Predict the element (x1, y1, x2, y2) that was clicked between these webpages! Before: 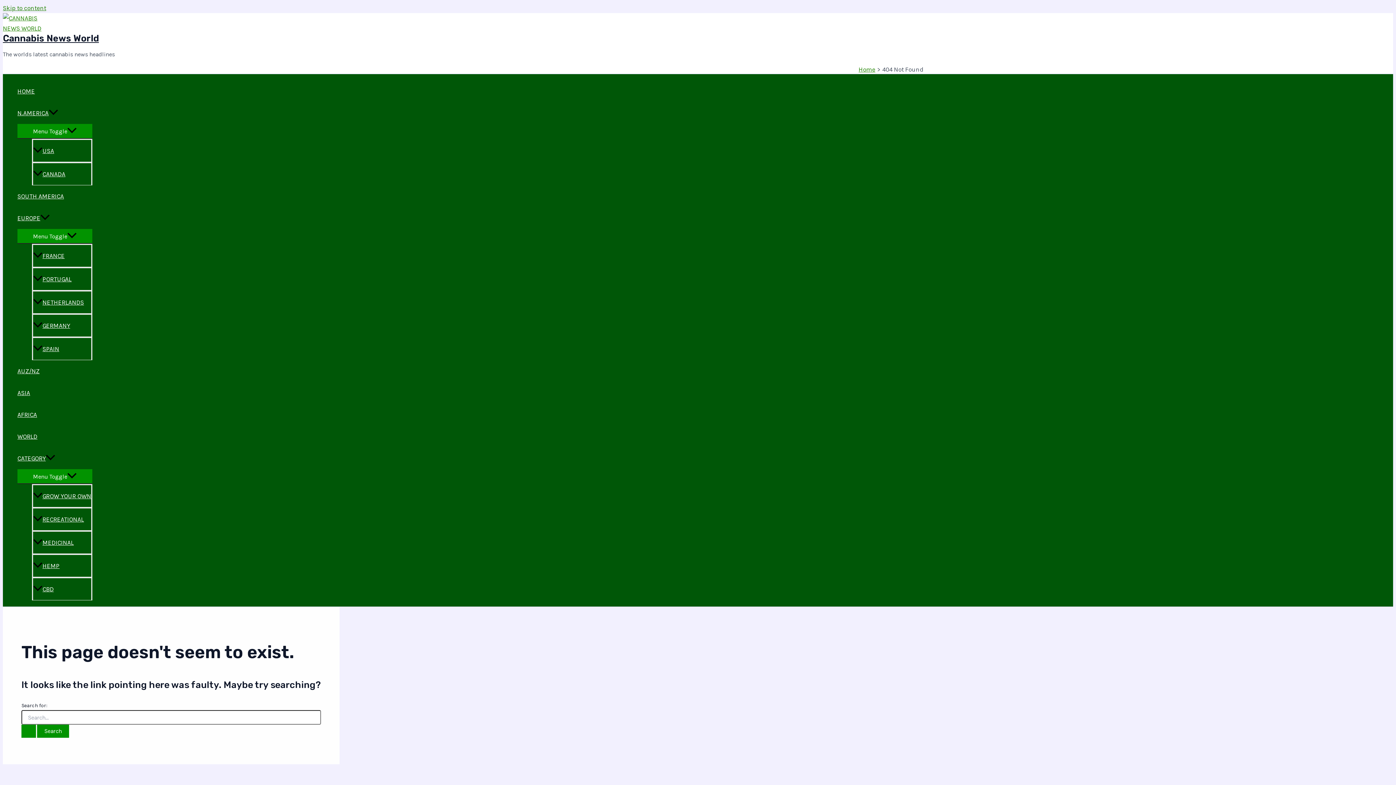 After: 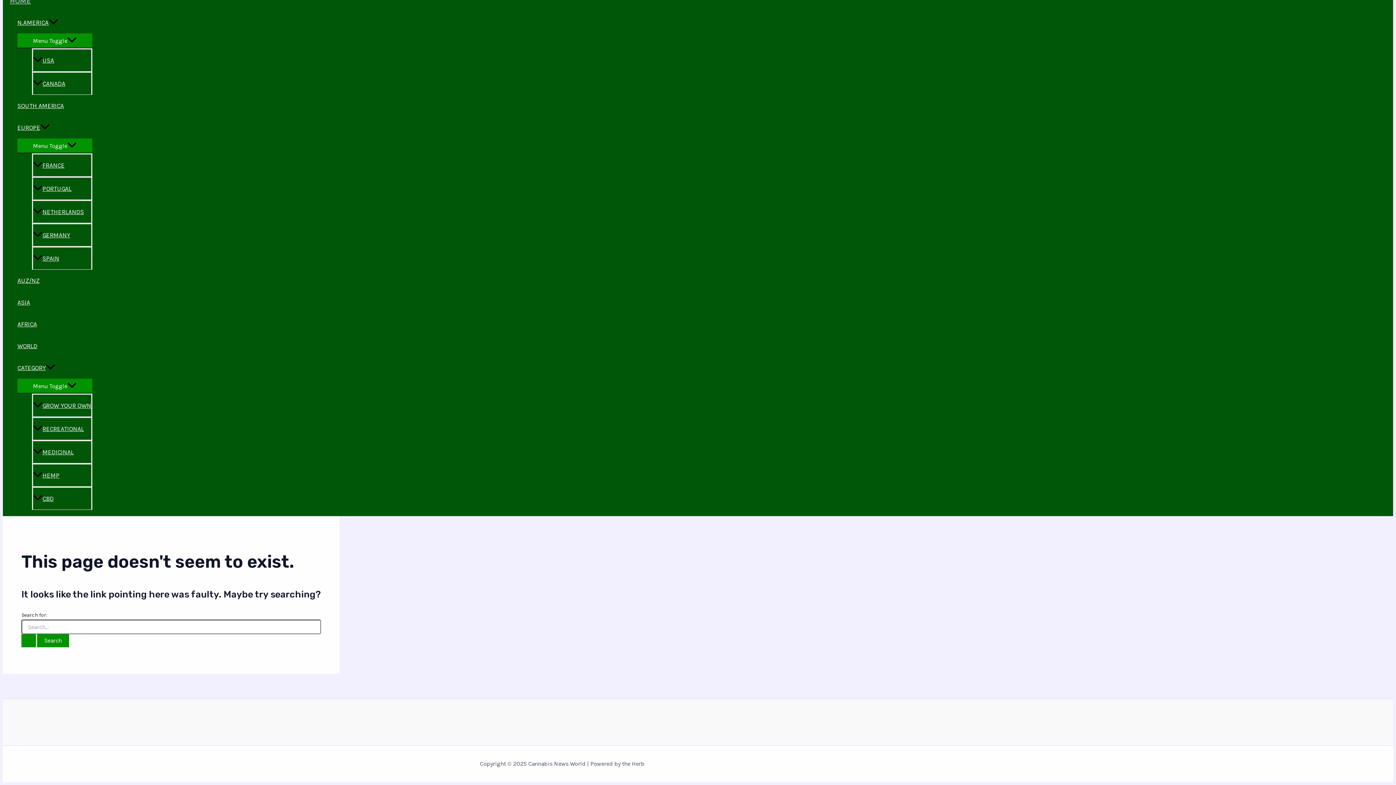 Action: bbox: (2, 4, 46, 11) label: Skip to content